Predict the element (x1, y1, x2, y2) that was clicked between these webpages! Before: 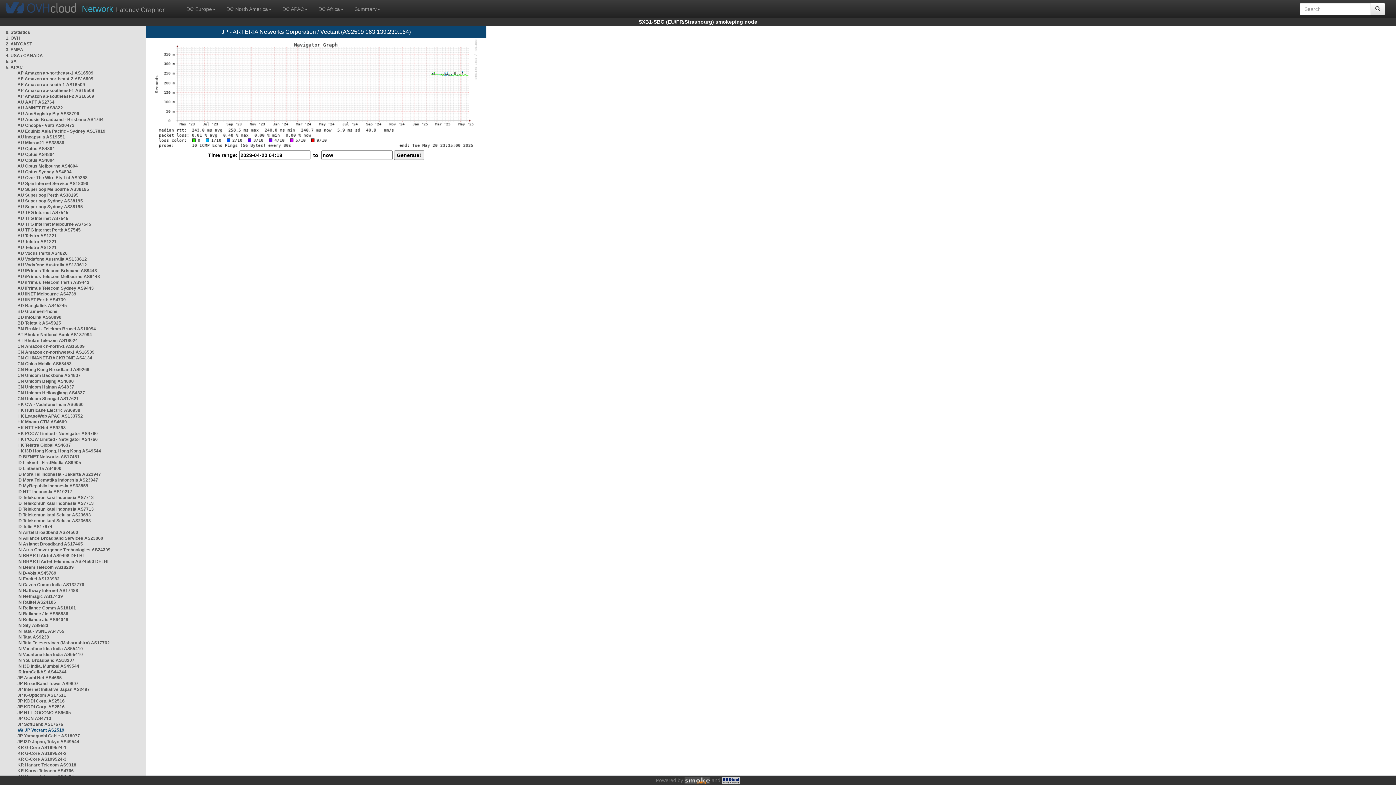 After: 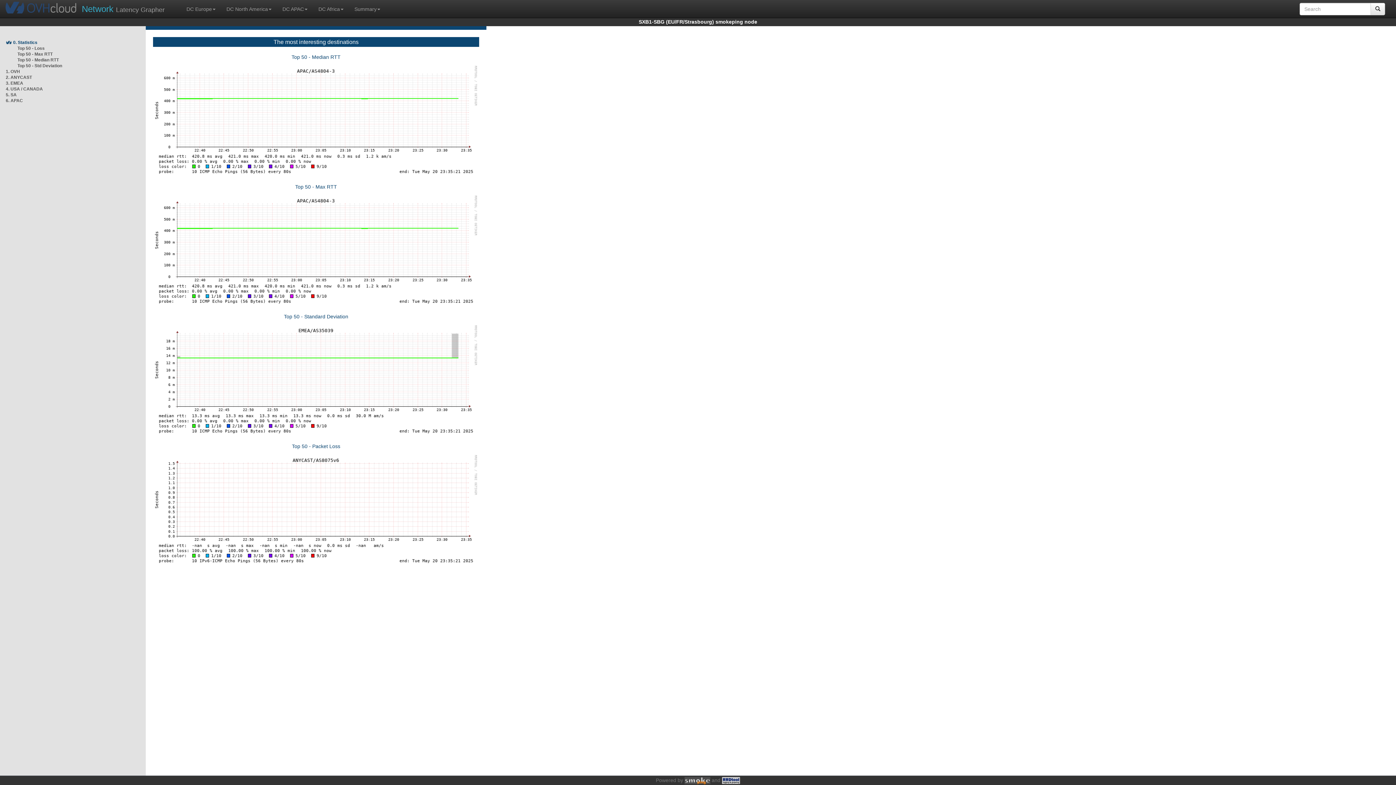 Action: bbox: (5, 29, 30, 34) label: 0. Statistics